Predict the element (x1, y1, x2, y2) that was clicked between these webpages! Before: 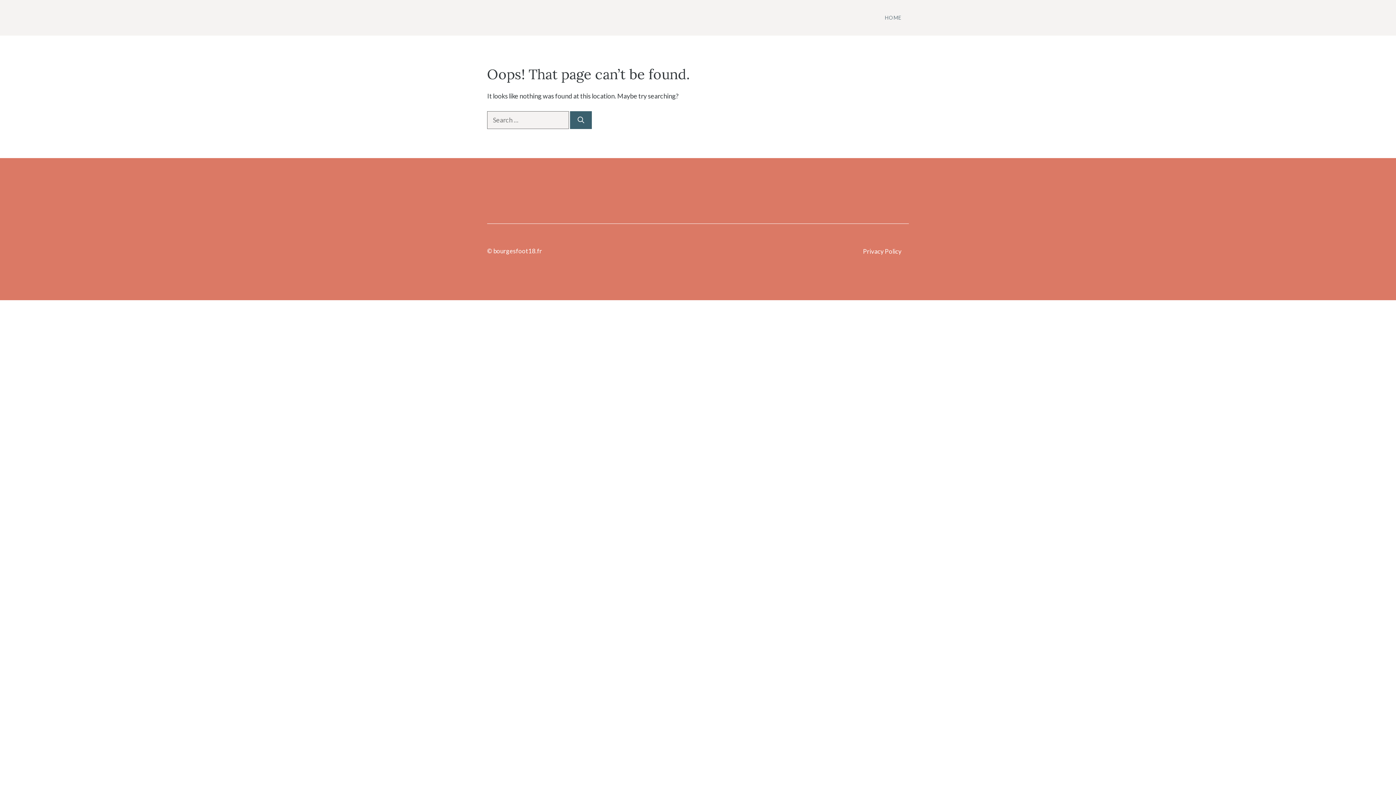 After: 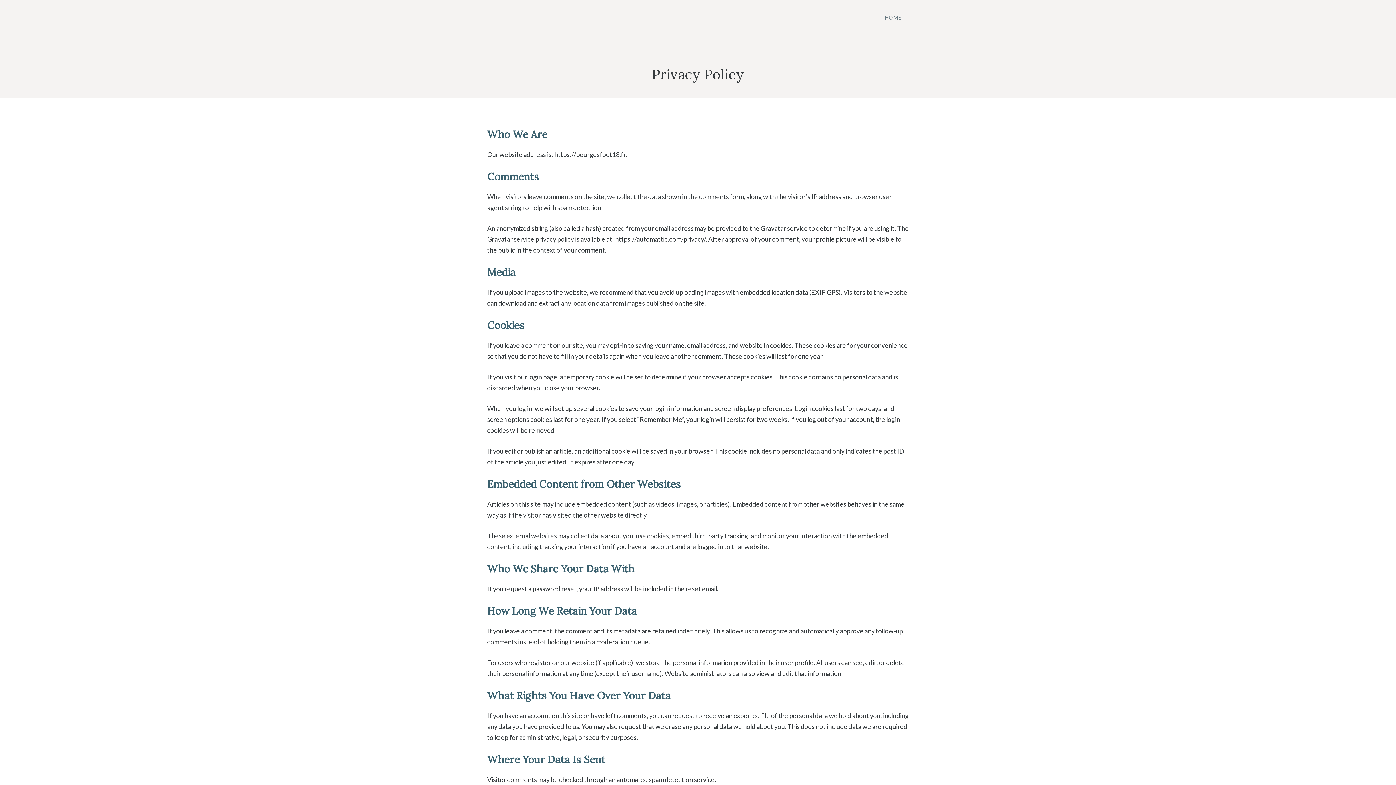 Action: bbox: (863, 246, 901, 256) label: Privacy Policy